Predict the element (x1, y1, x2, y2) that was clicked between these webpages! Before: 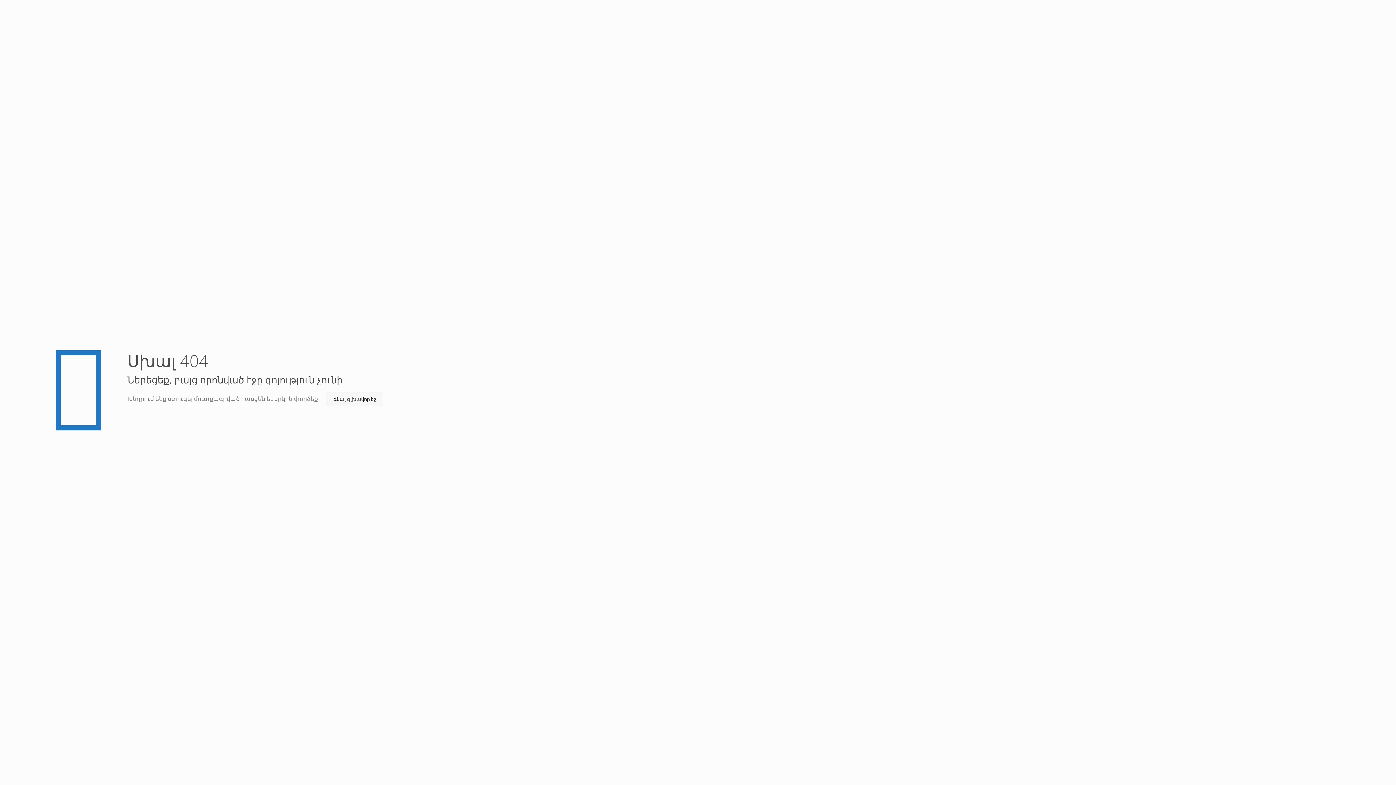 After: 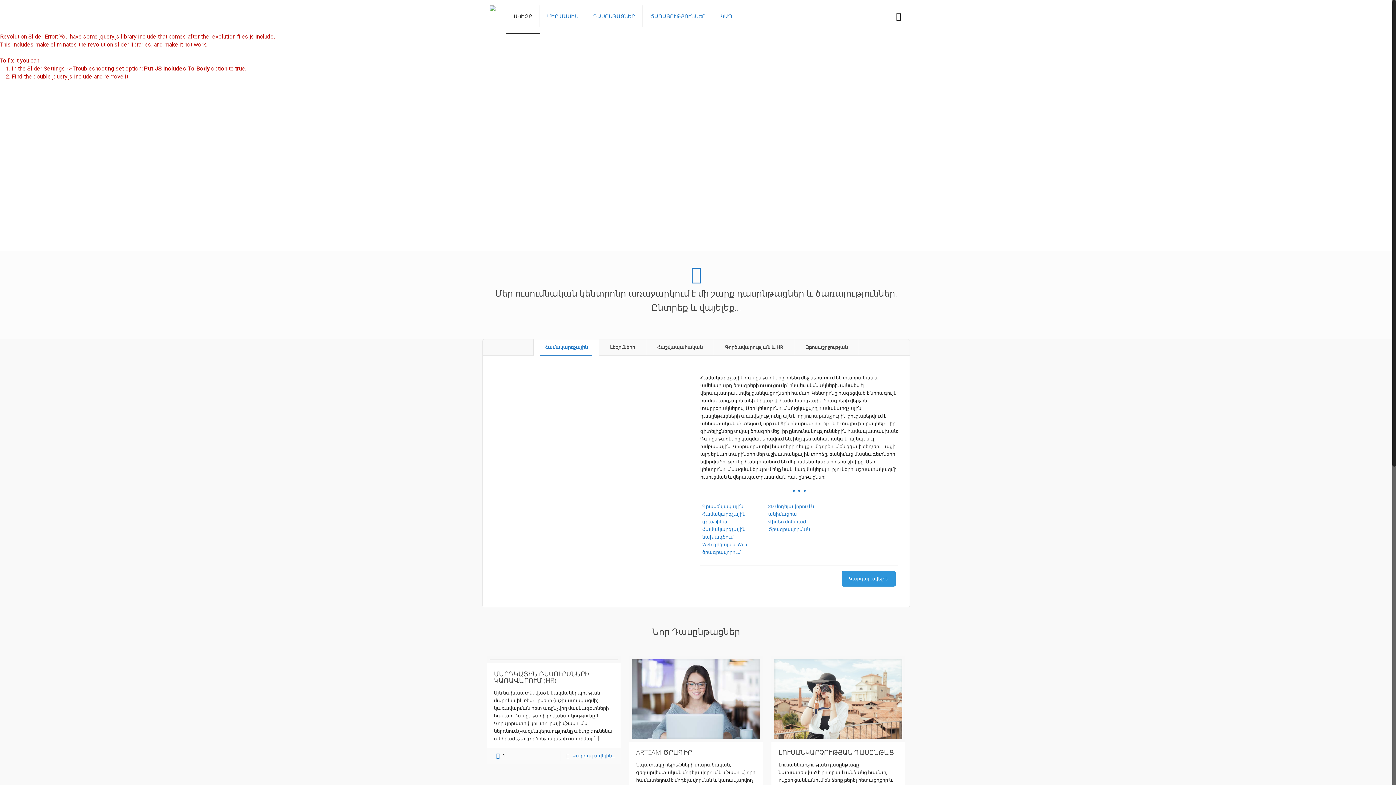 Action: bbox: (326, 392, 383, 406) label: գնալ գլխավոր էջ